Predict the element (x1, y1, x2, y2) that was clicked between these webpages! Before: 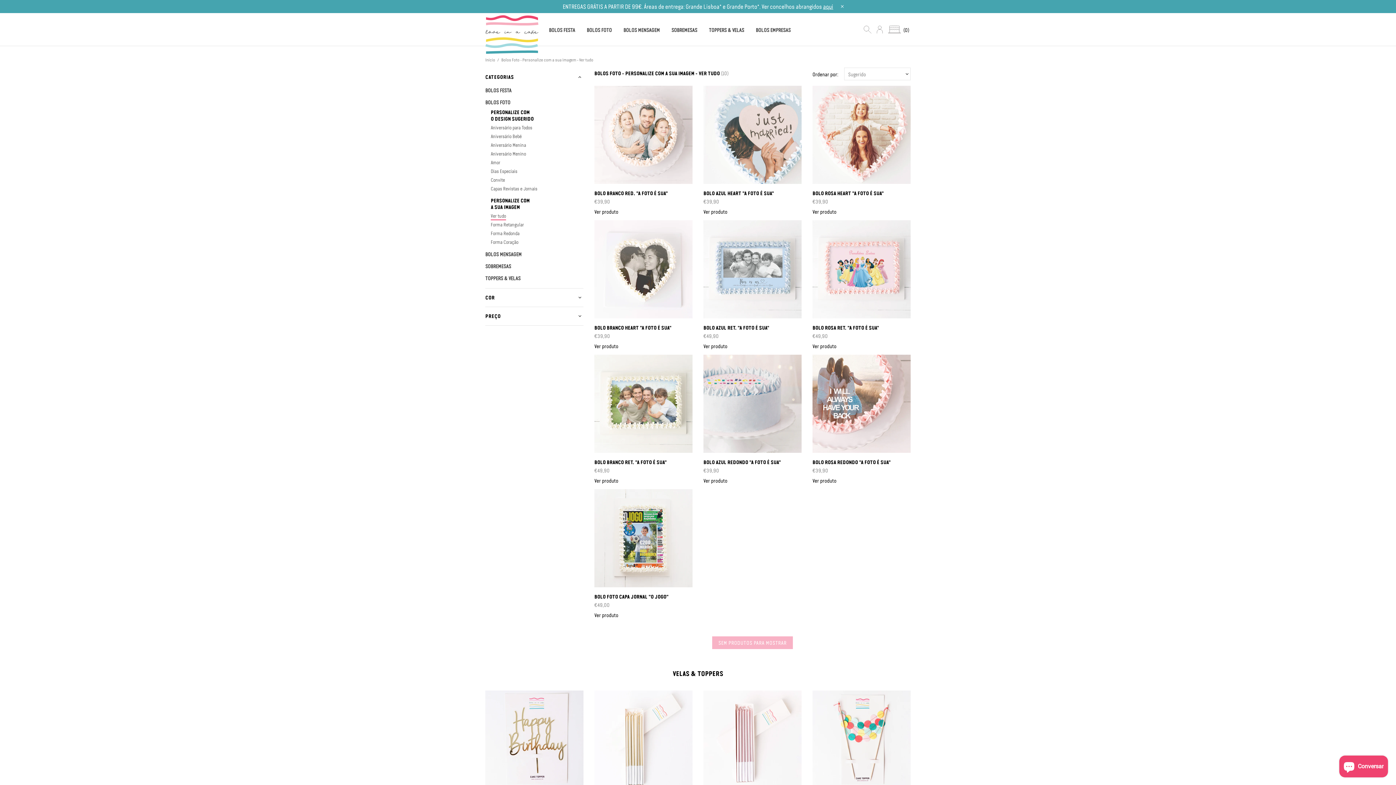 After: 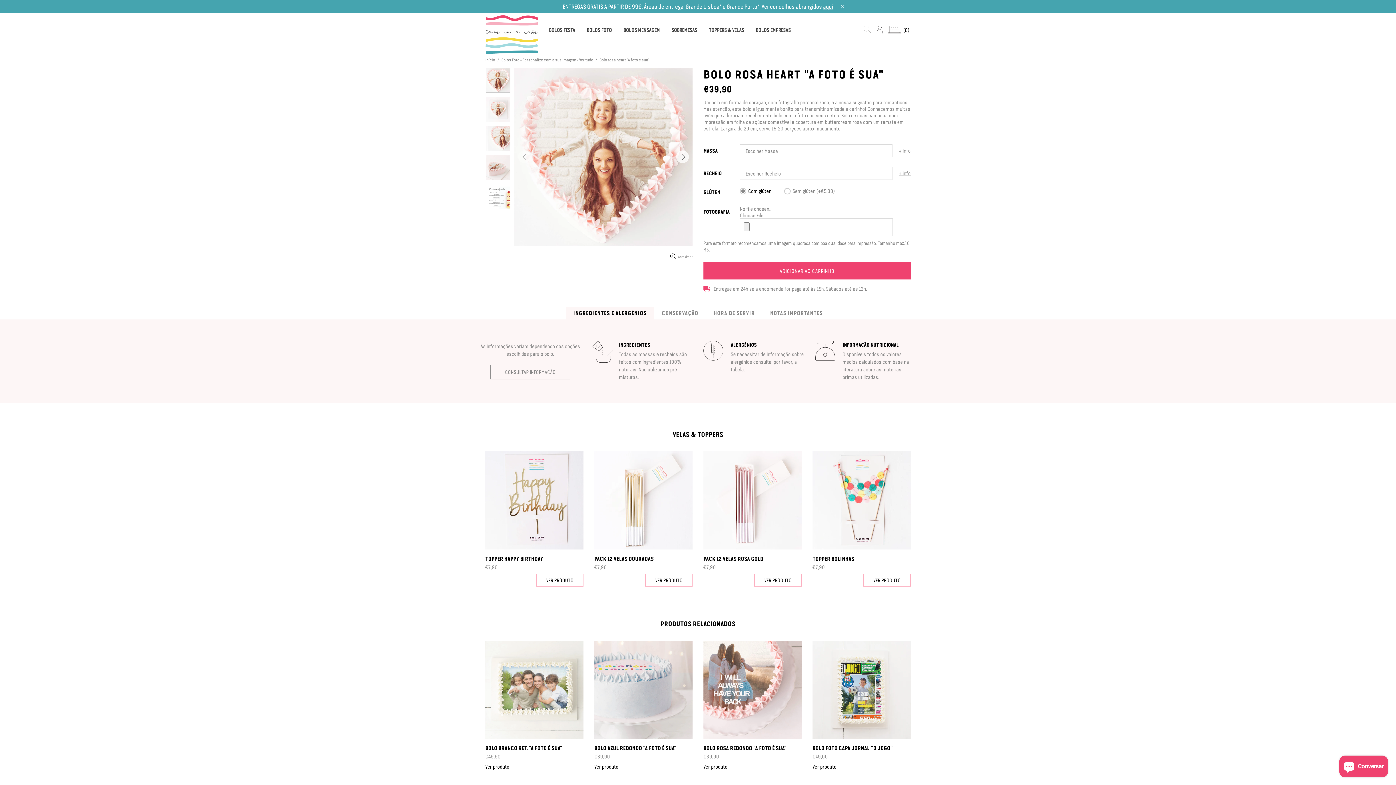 Action: bbox: (812, 176, 883, 183) label: BOLO ROSA HEART "A FOTO É SUA"